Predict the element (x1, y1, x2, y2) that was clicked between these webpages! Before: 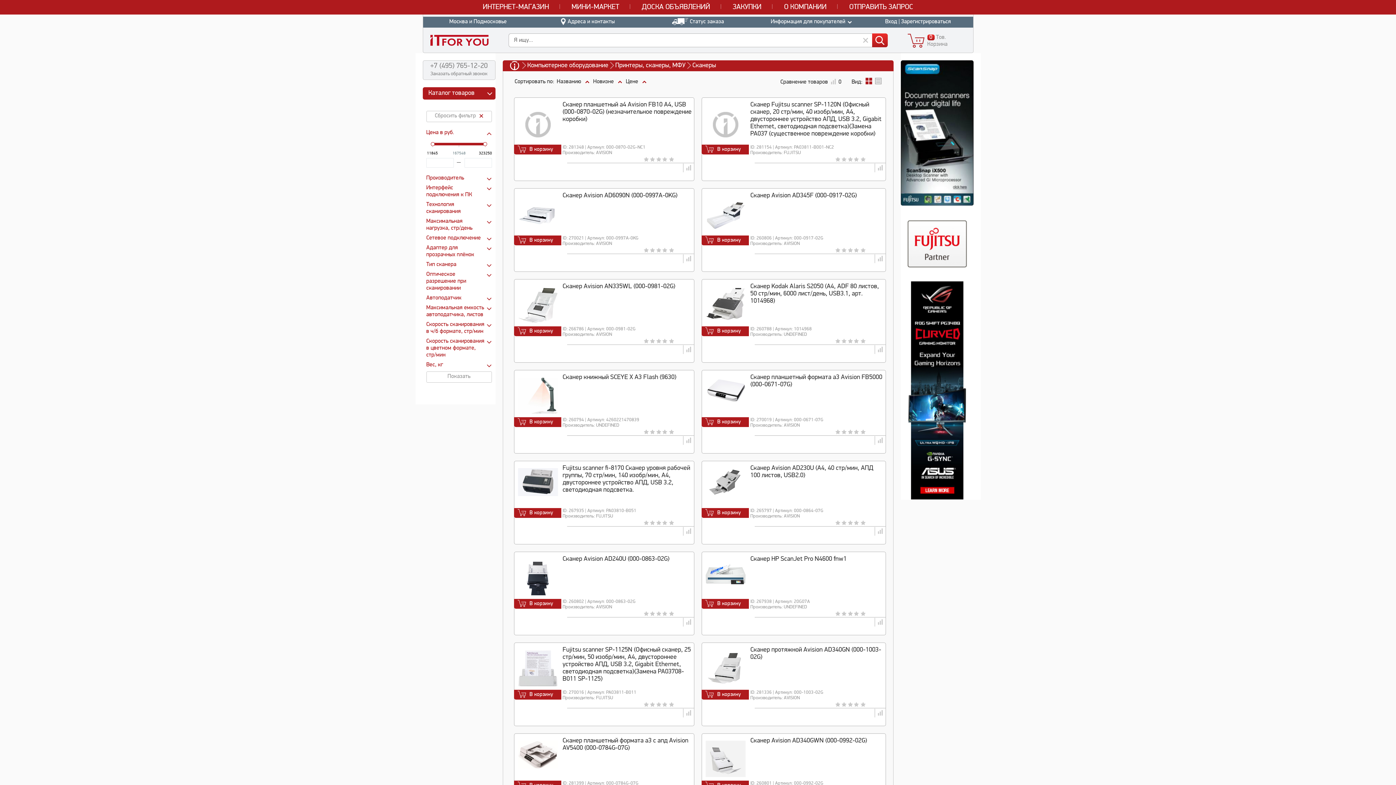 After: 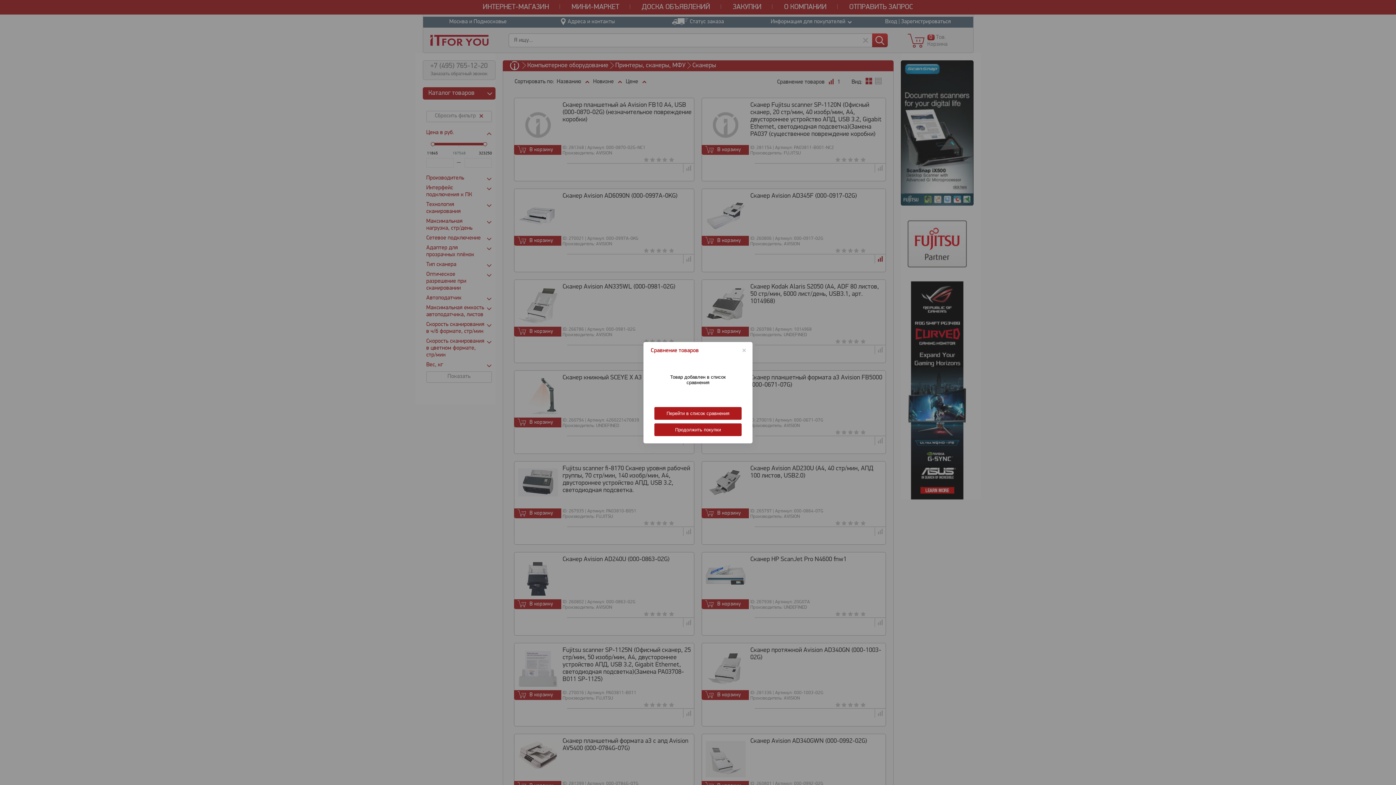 Action: bbox: (874, 254, 885, 263)